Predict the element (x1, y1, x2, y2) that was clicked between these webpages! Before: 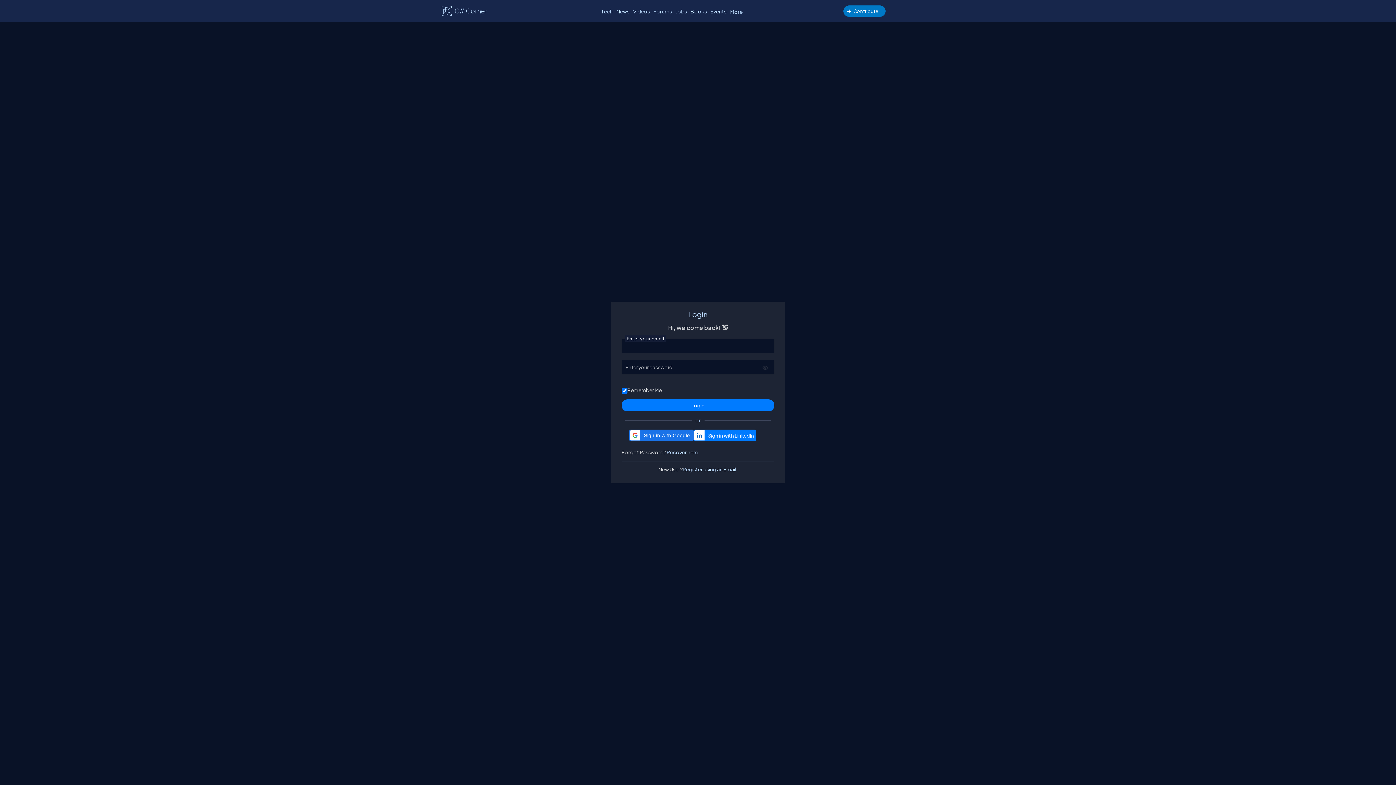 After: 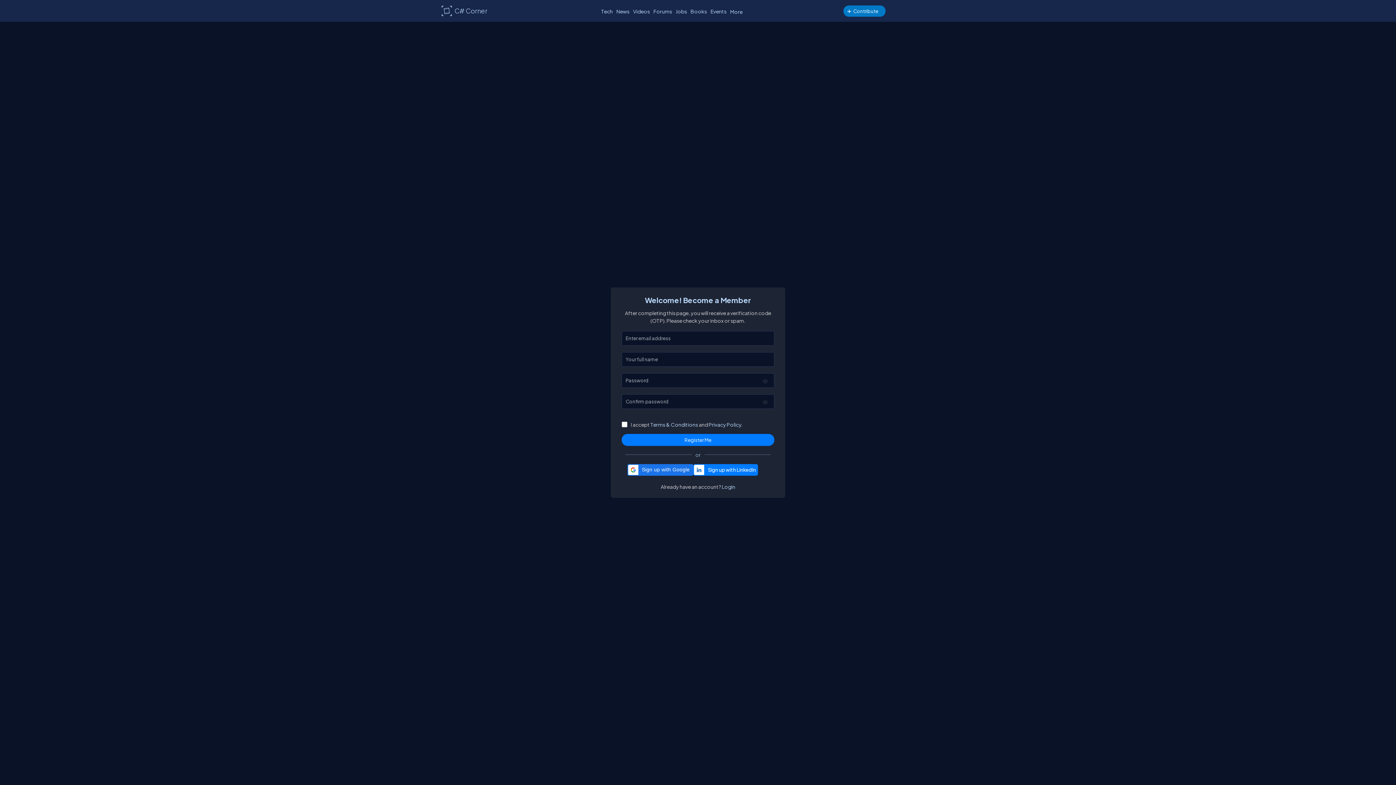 Action: bbox: (682, 465, 737, 473) label: Register using an Email.